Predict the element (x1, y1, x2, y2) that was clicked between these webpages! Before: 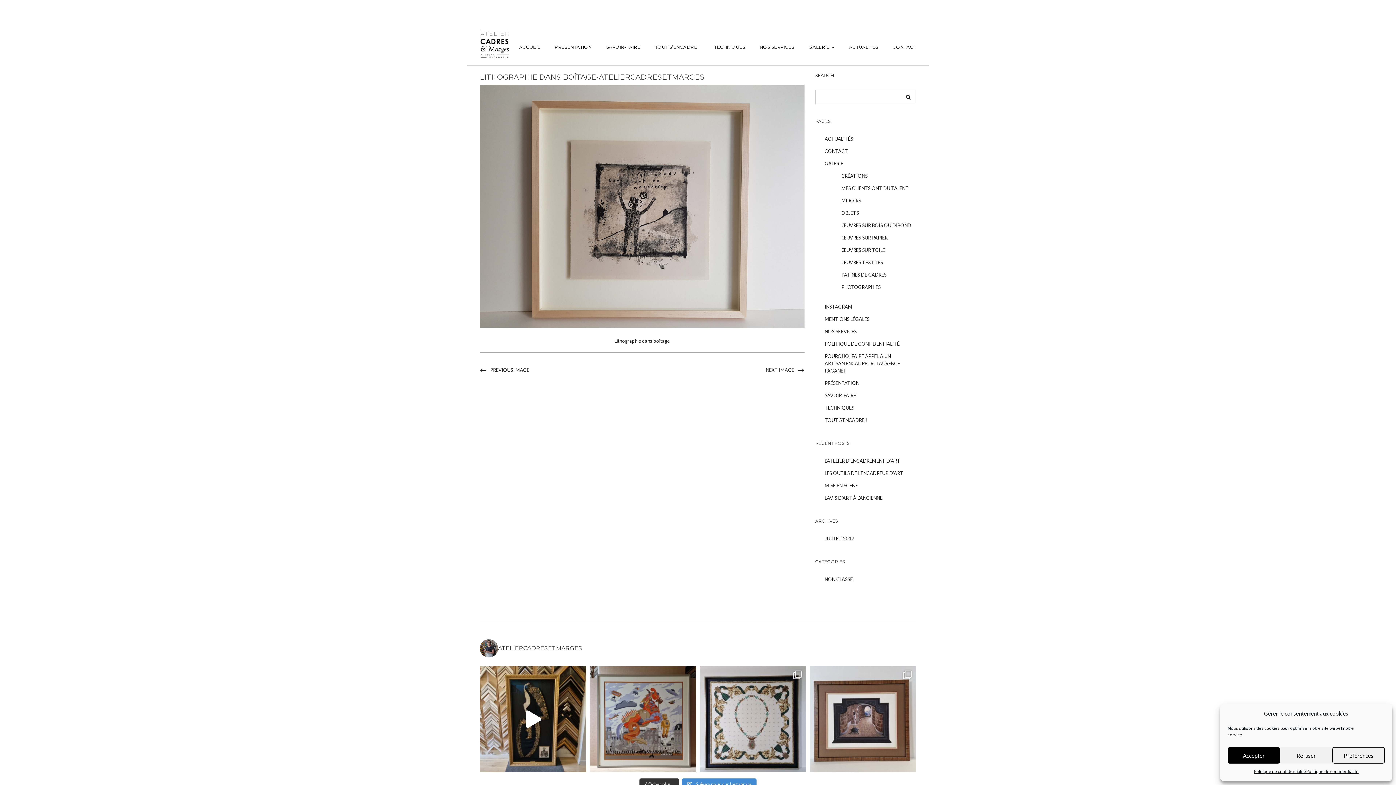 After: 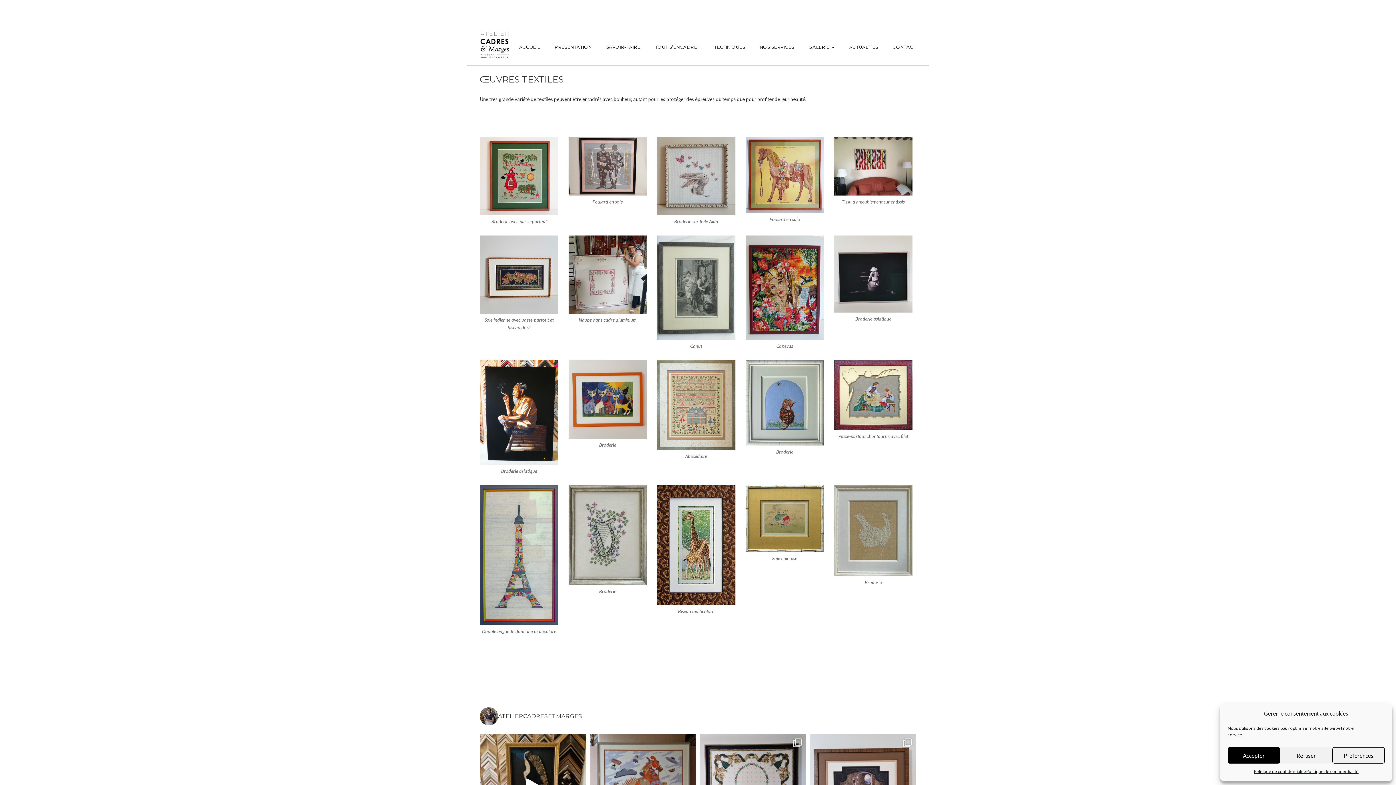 Action: bbox: (841, 256, 883, 268) label: ŒUVRES TEXTILES